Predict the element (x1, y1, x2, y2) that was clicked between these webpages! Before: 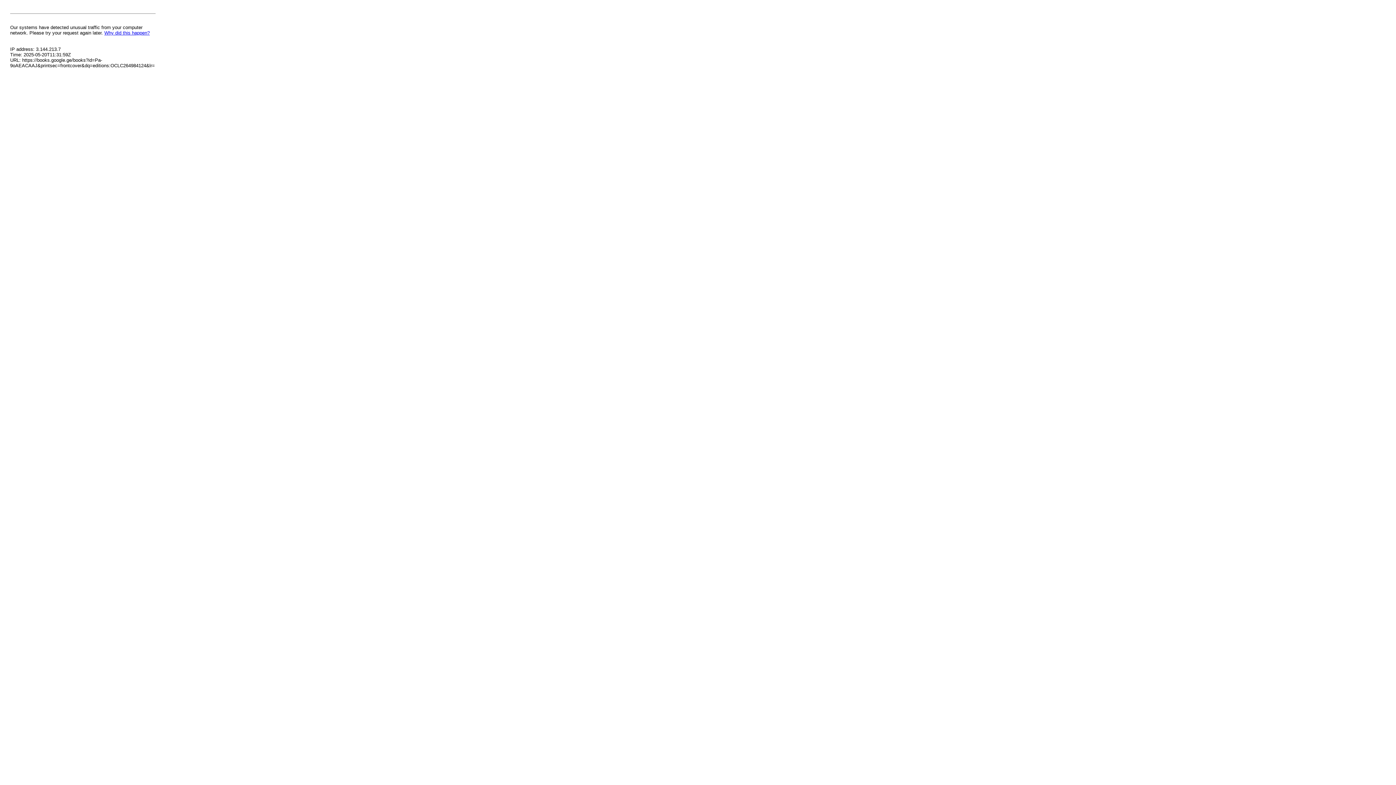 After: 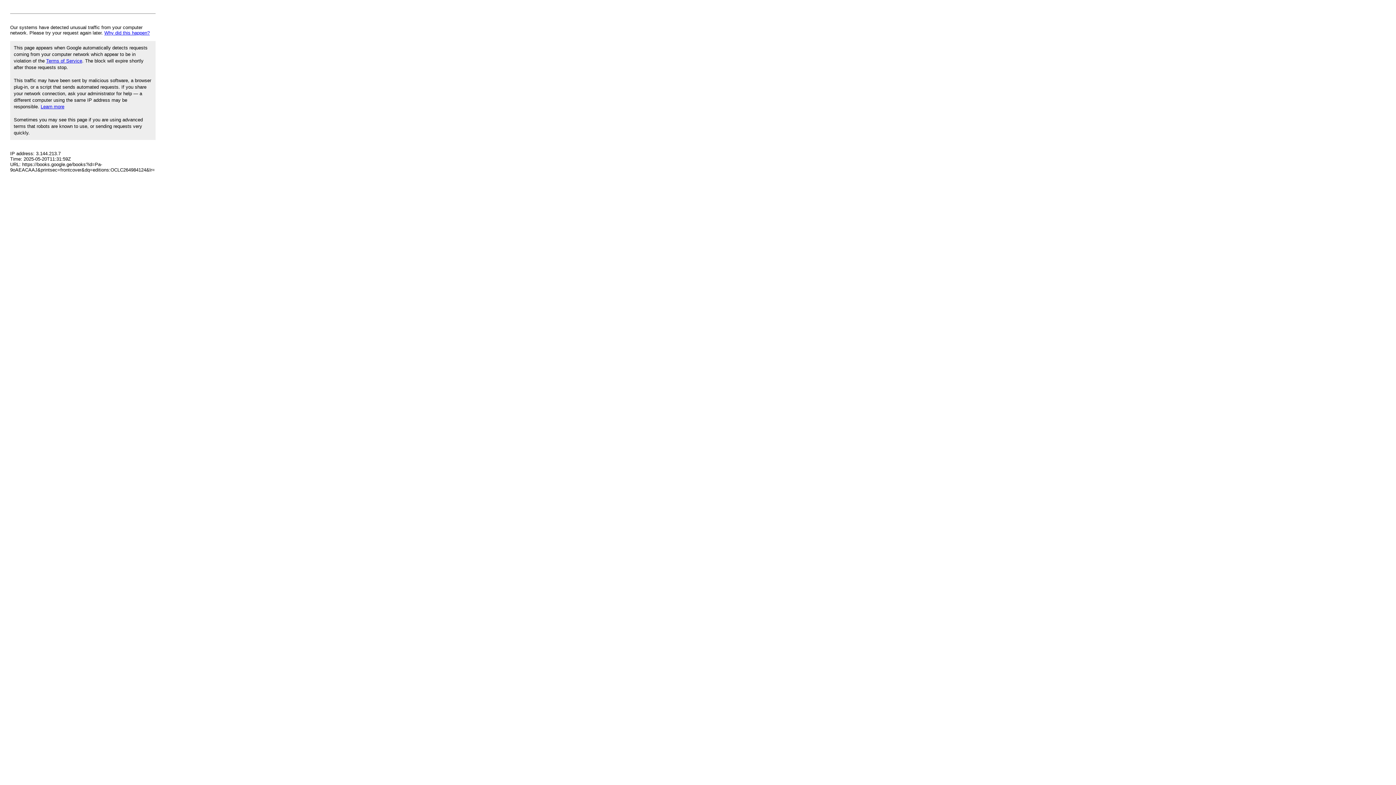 Action: bbox: (104, 30, 149, 35) label: Why did this happen?